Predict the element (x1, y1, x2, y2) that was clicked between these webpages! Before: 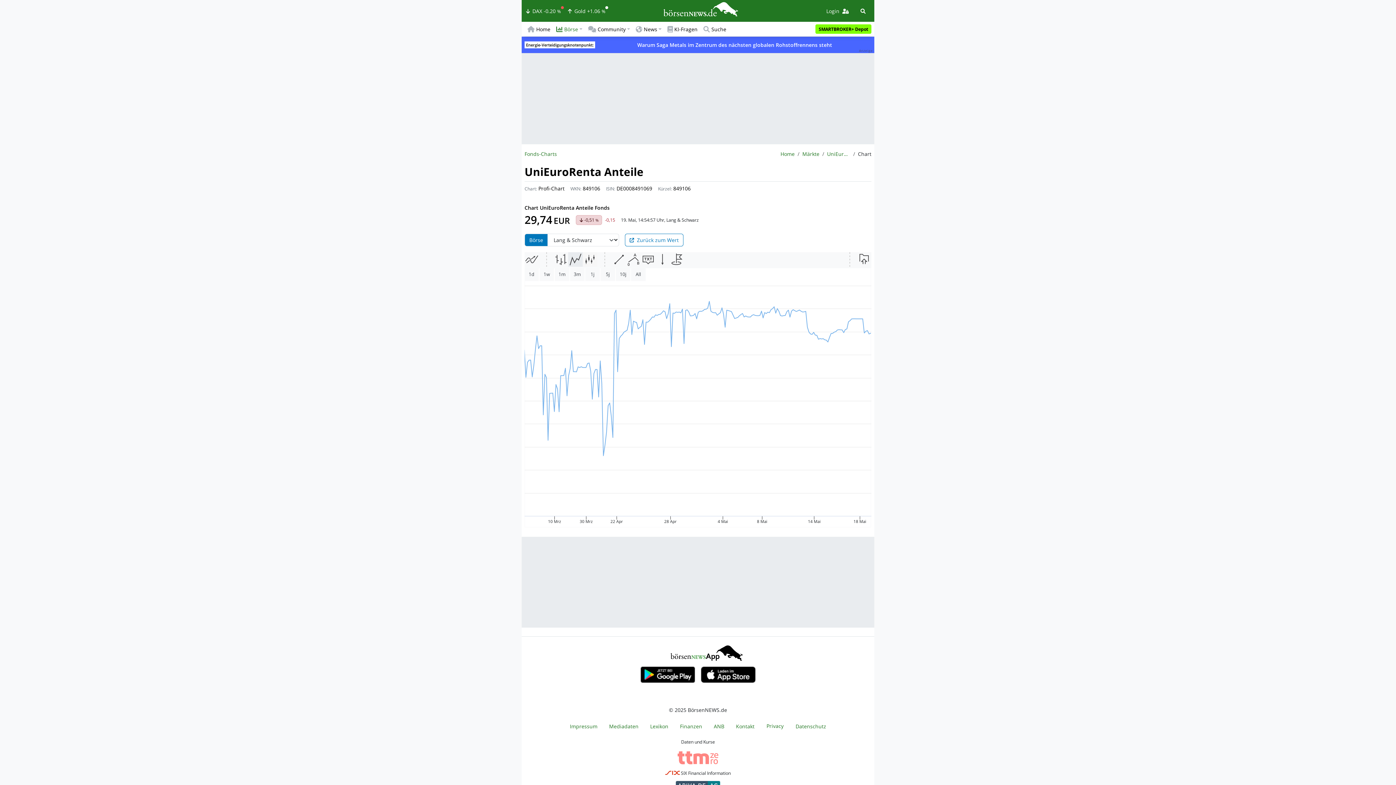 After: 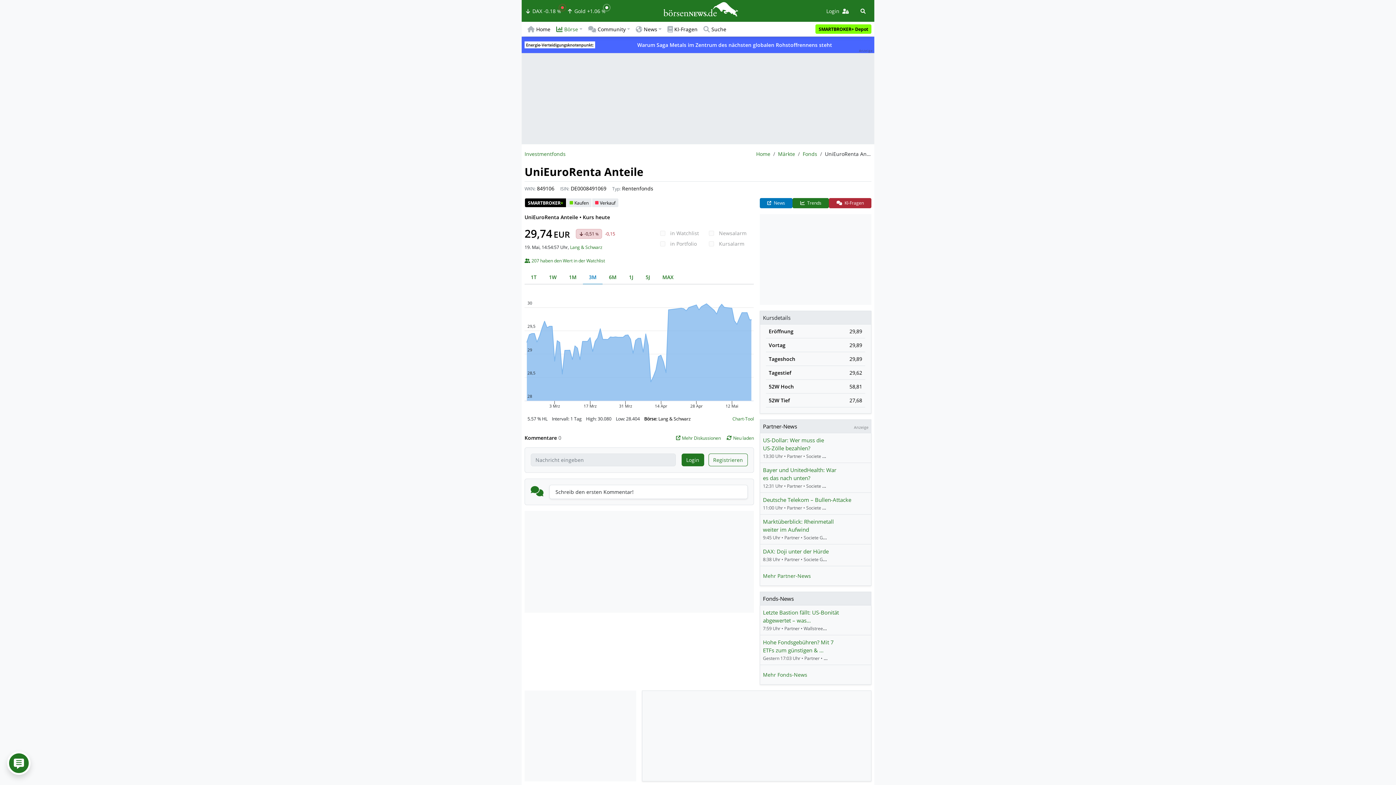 Action: label: UniEuroRenta Anteile bbox: (827, 150, 850, 157)